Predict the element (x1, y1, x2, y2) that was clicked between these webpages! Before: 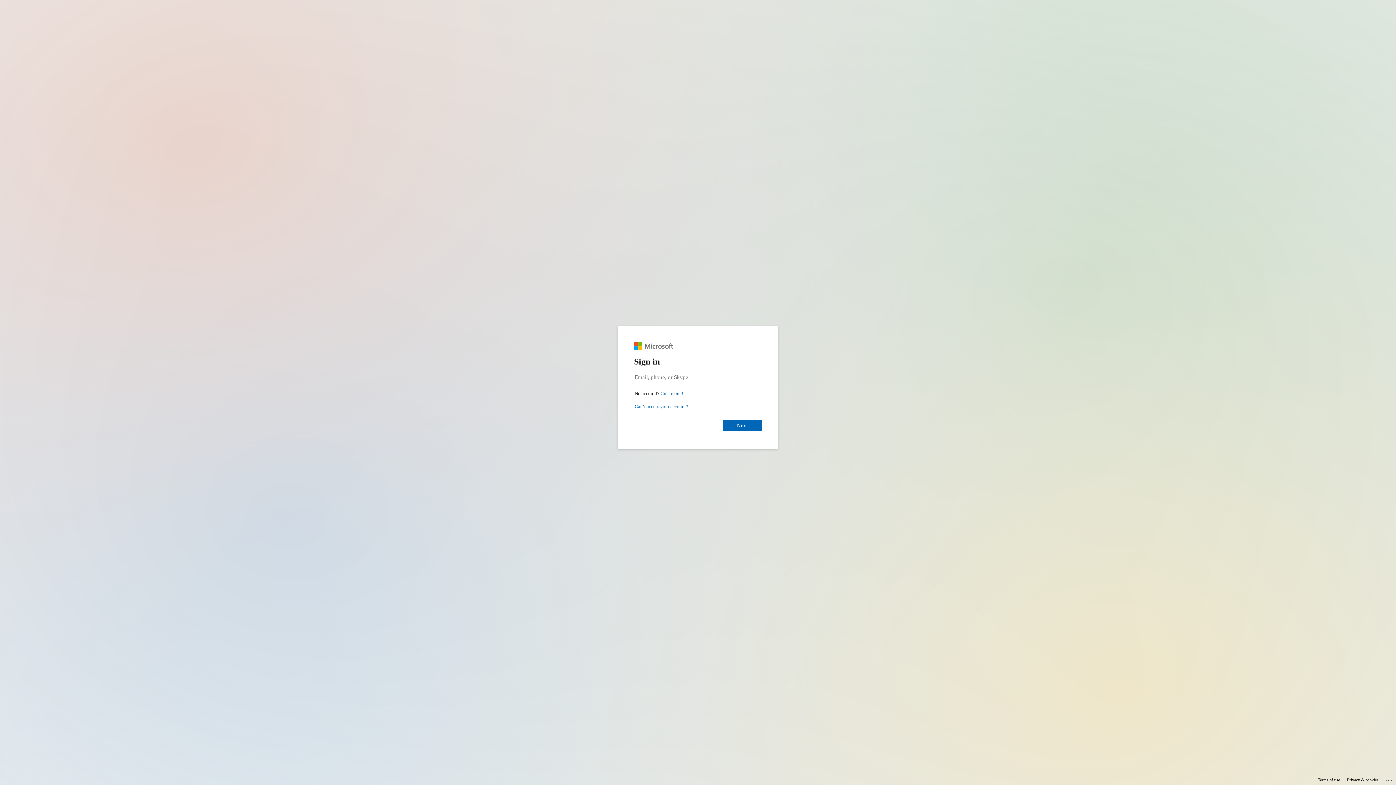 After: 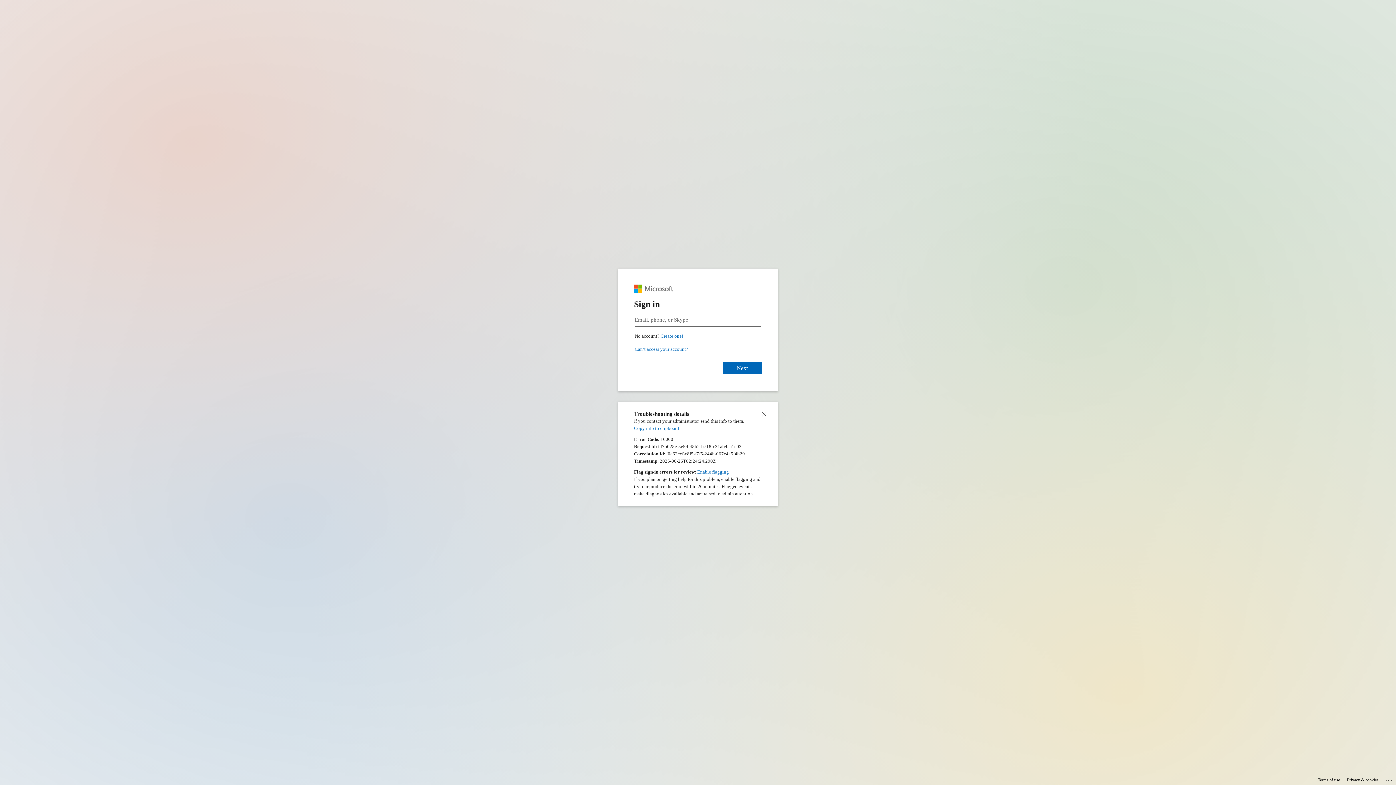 Action: bbox: (1385, 775, 1393, 783) label: Click here for troubleshooting information